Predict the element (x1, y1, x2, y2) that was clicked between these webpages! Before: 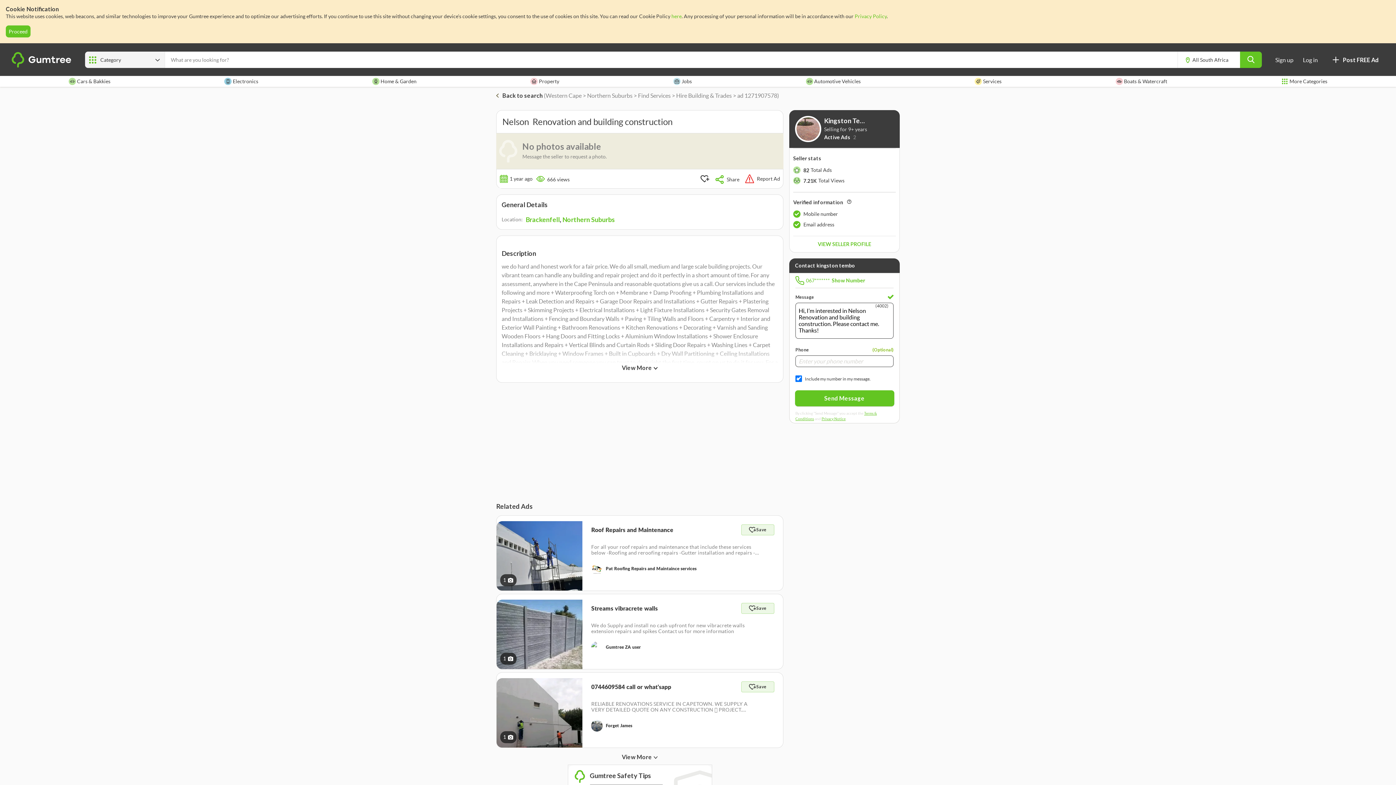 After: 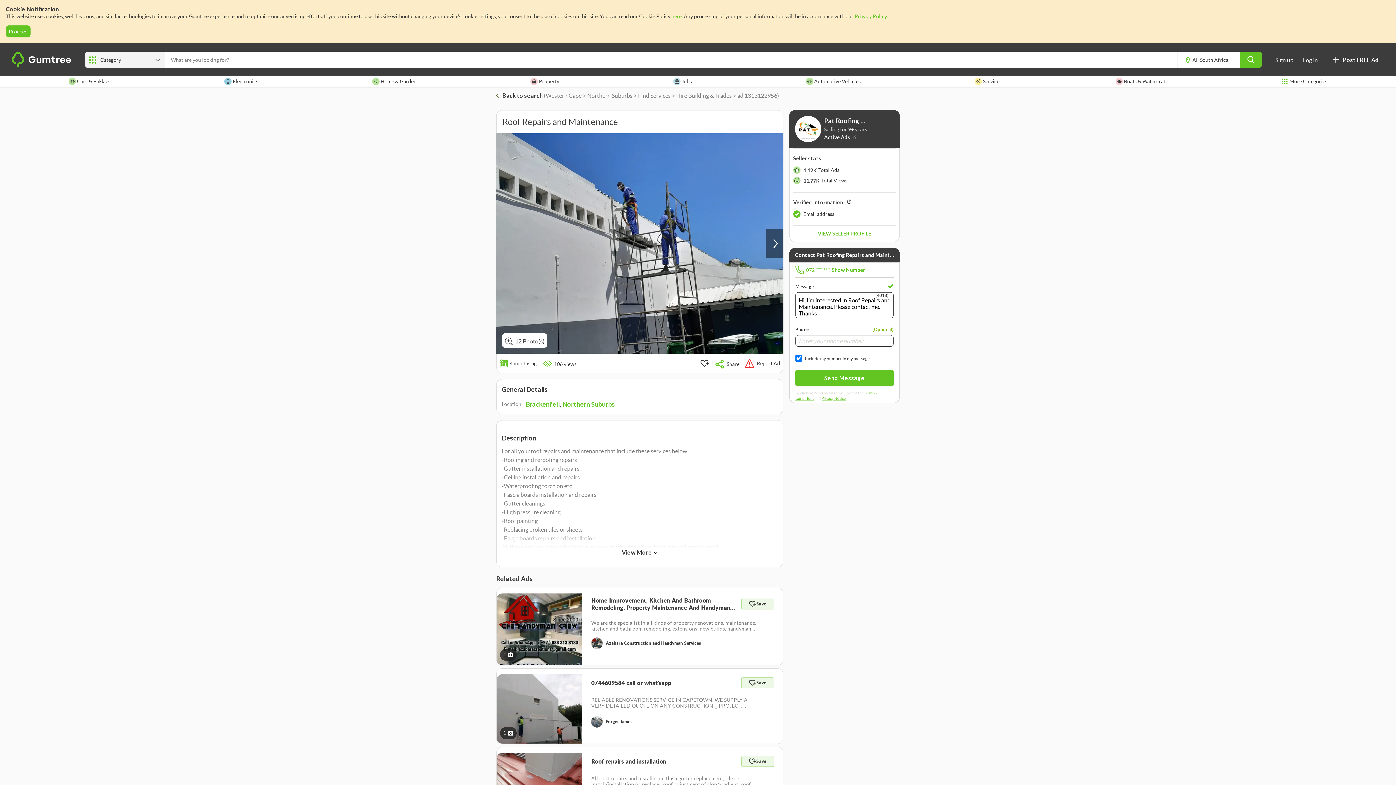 Action: label: Roof Repairs and Maintenance bbox: (591, 526, 673, 533)